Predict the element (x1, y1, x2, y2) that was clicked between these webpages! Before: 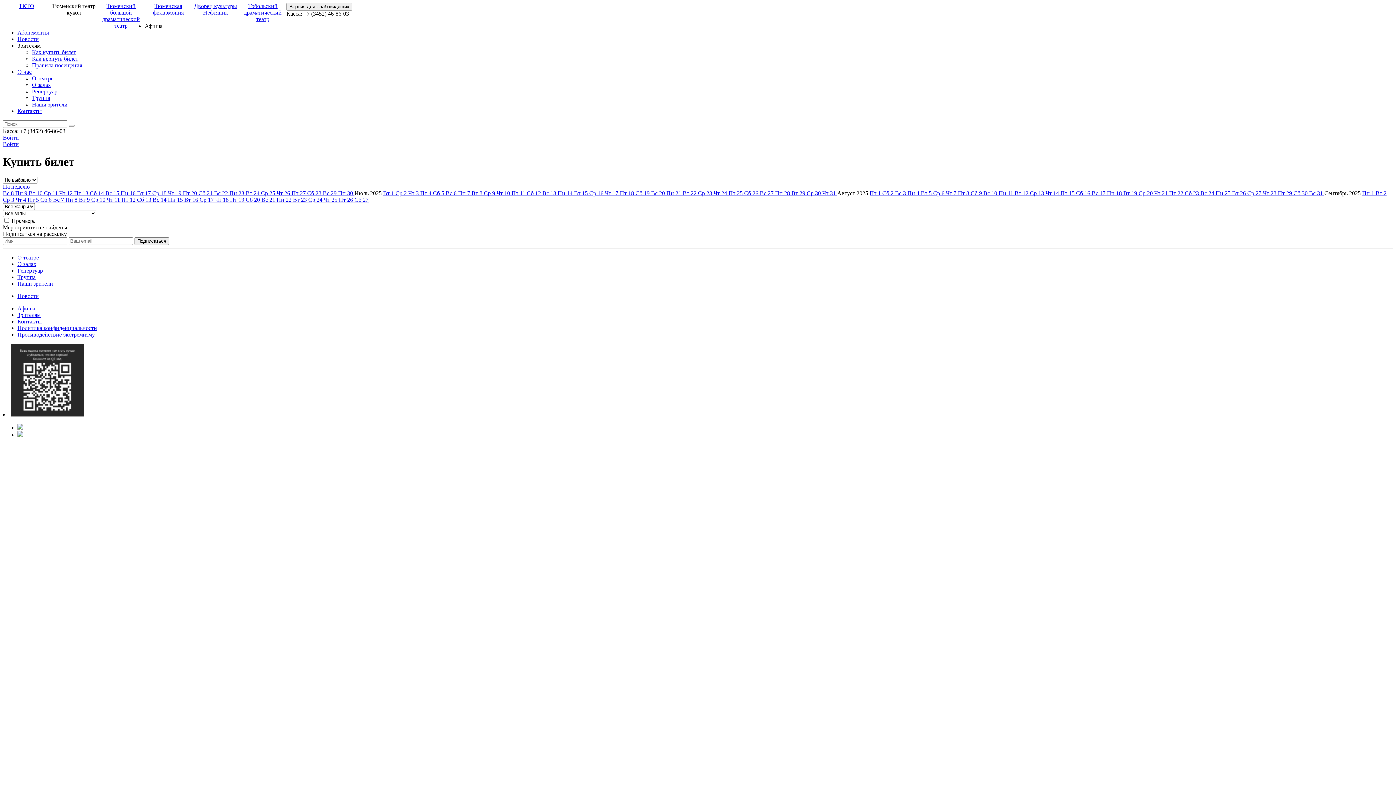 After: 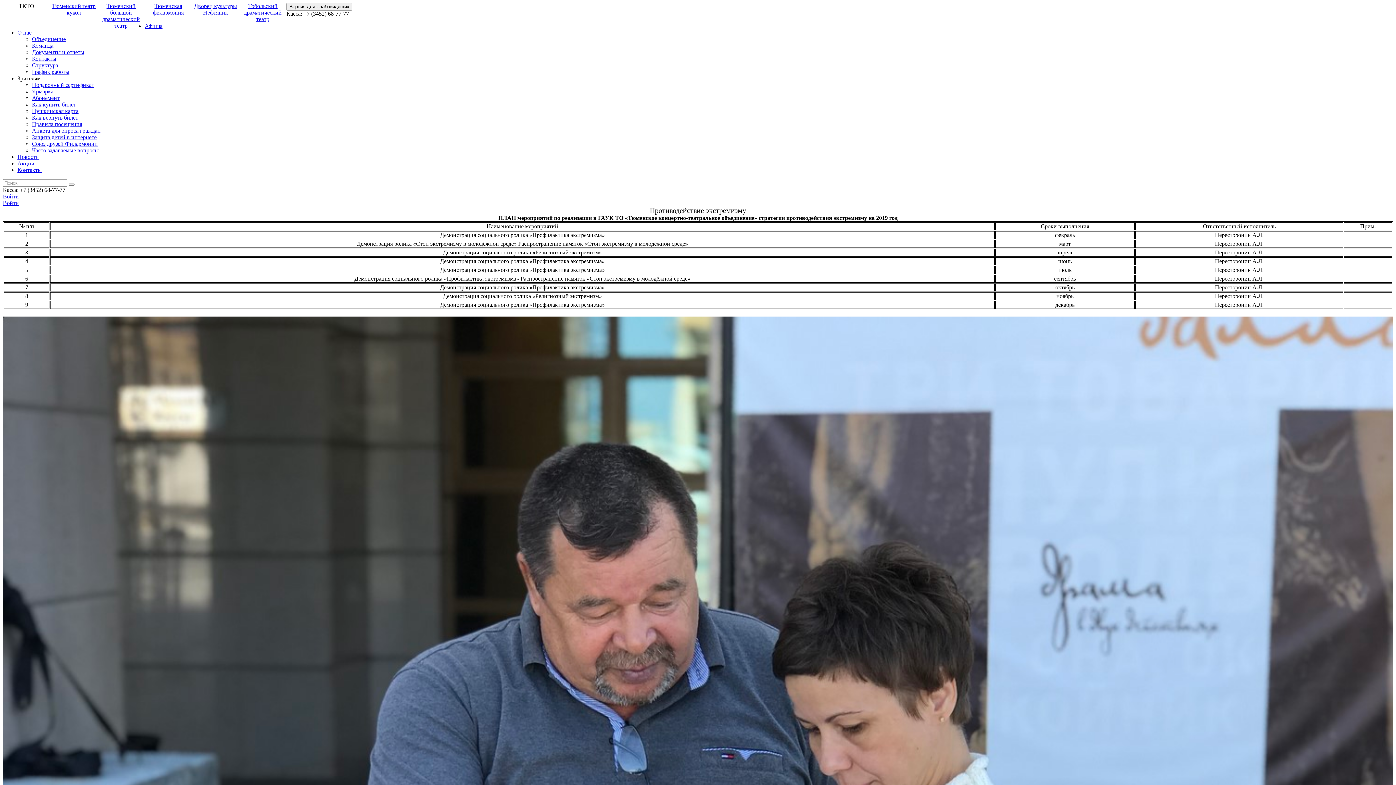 Action: label: Противодействие экстремизму bbox: (17, 331, 94, 337)